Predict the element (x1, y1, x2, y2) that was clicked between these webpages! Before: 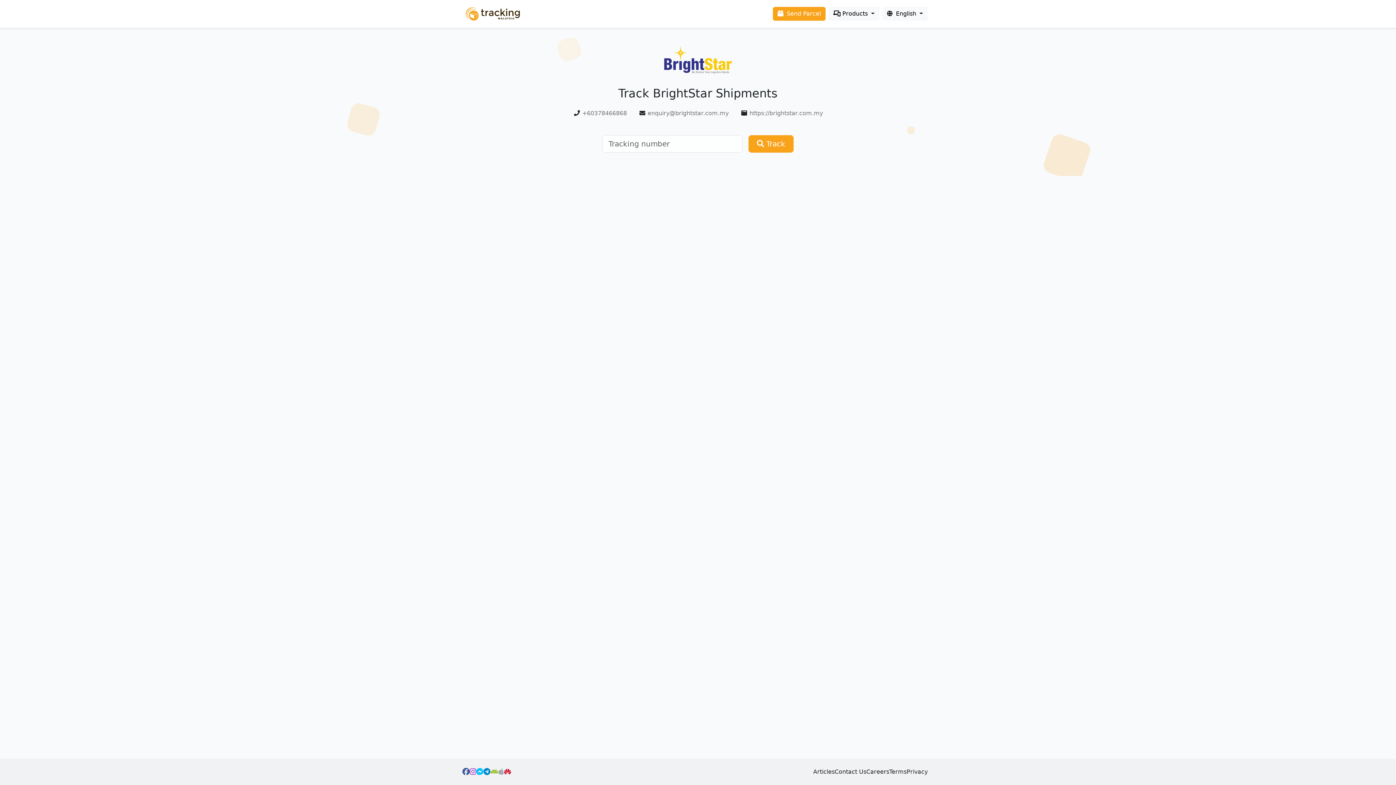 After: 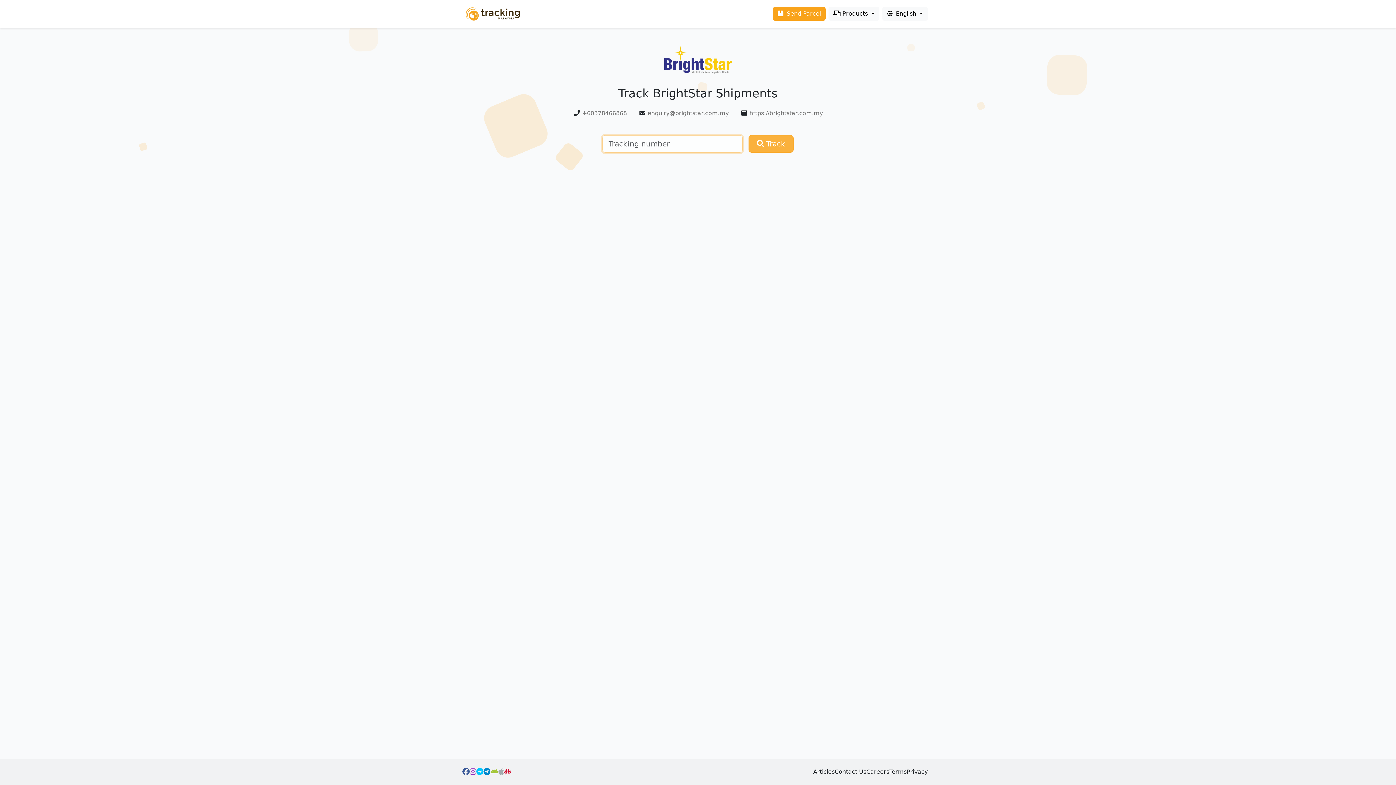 Action: label:  Track bbox: (748, 135, 793, 152)